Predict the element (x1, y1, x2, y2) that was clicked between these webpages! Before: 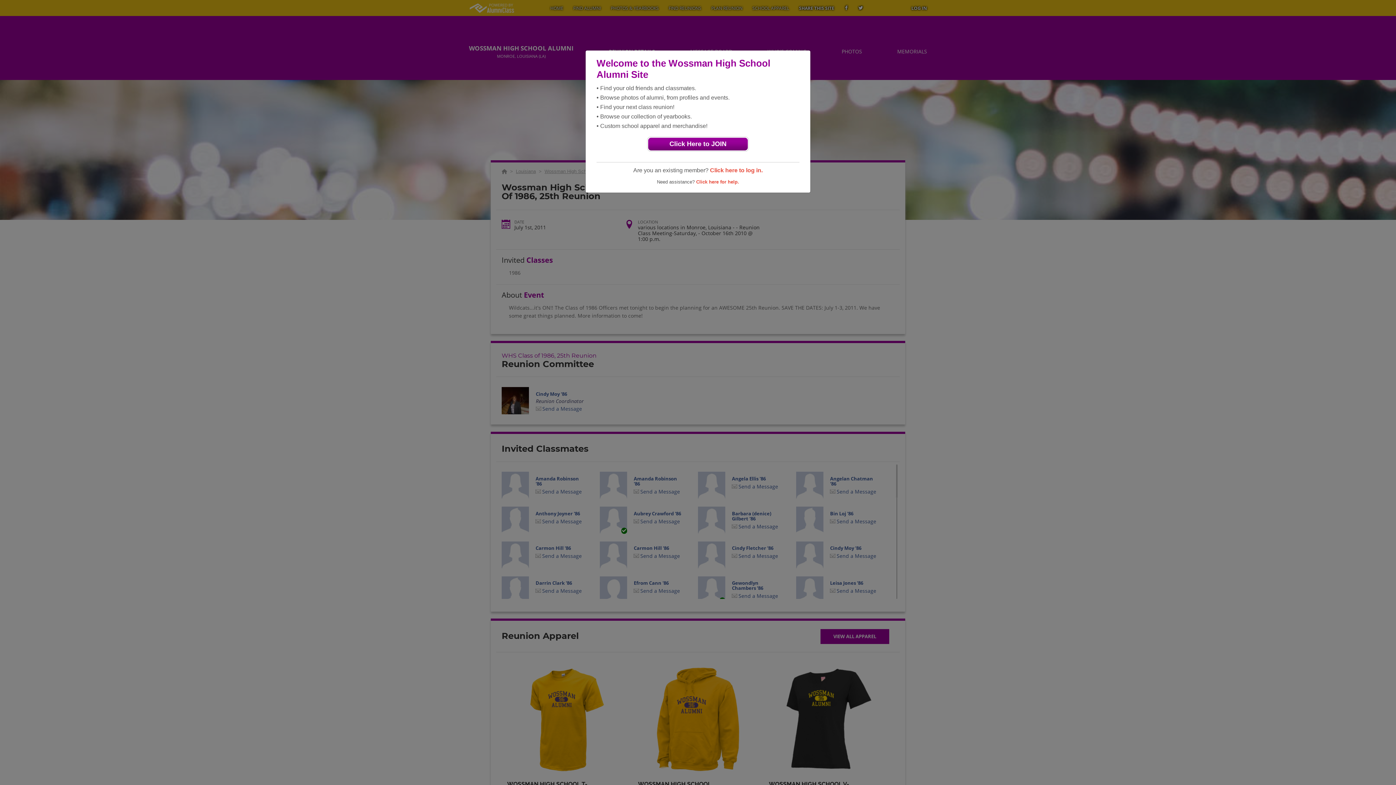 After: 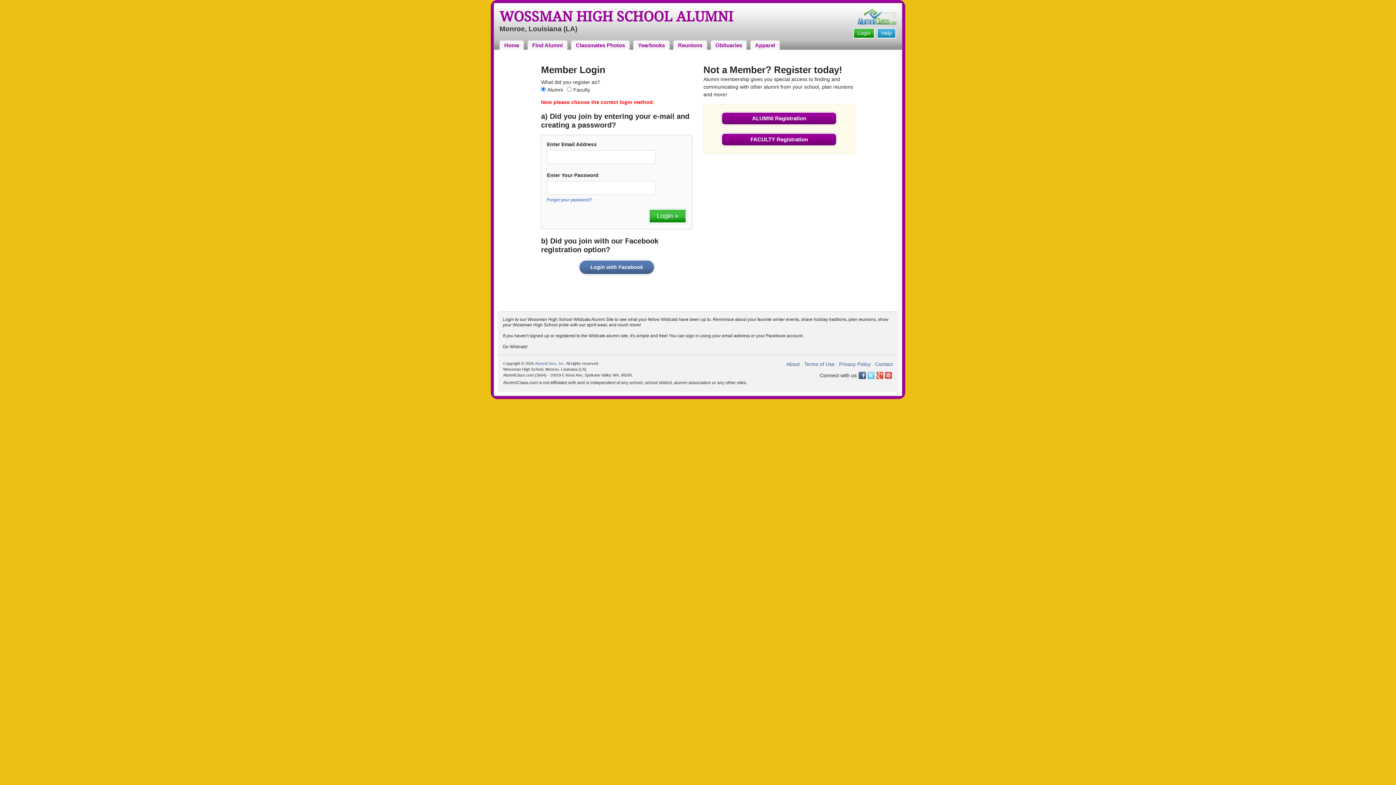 Action: label: Click here to log in. bbox: (710, 167, 762, 173)